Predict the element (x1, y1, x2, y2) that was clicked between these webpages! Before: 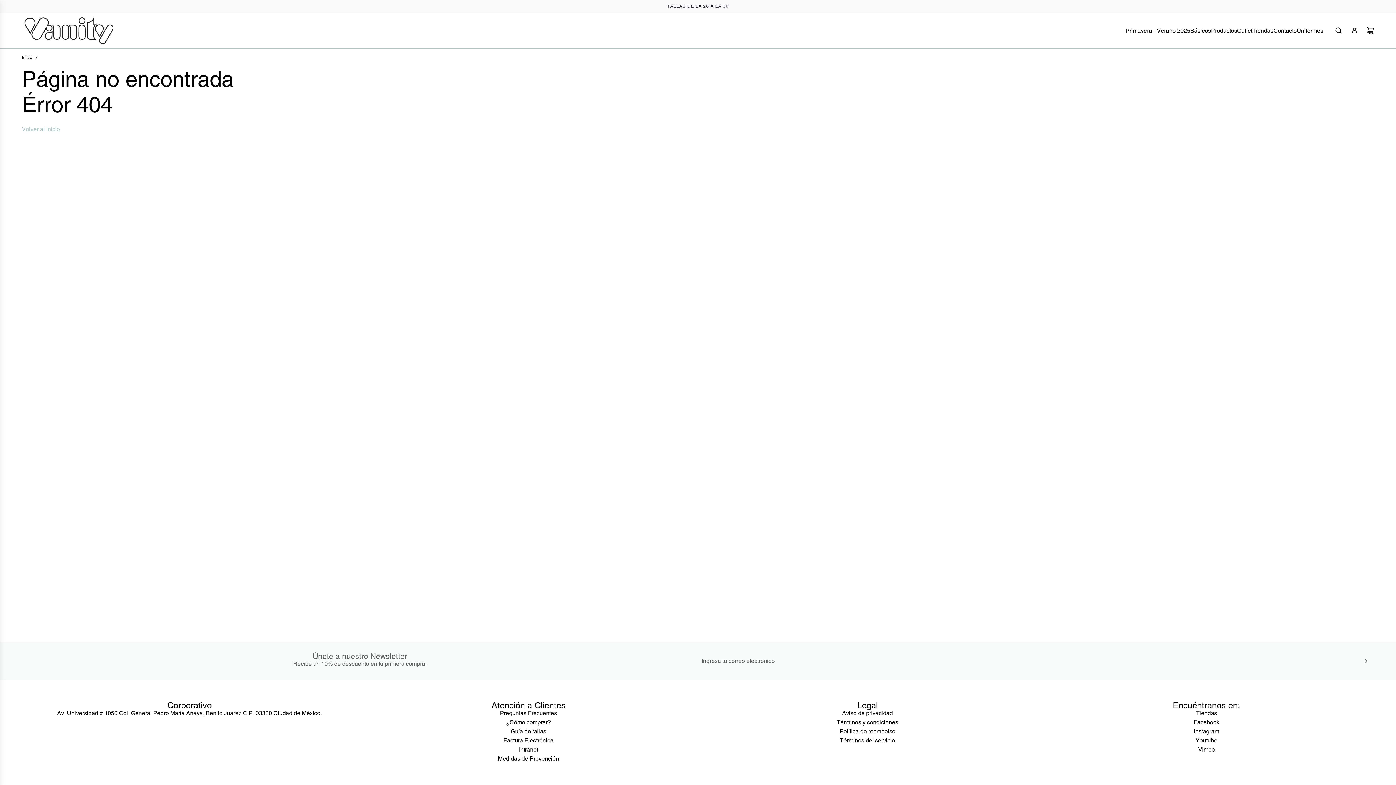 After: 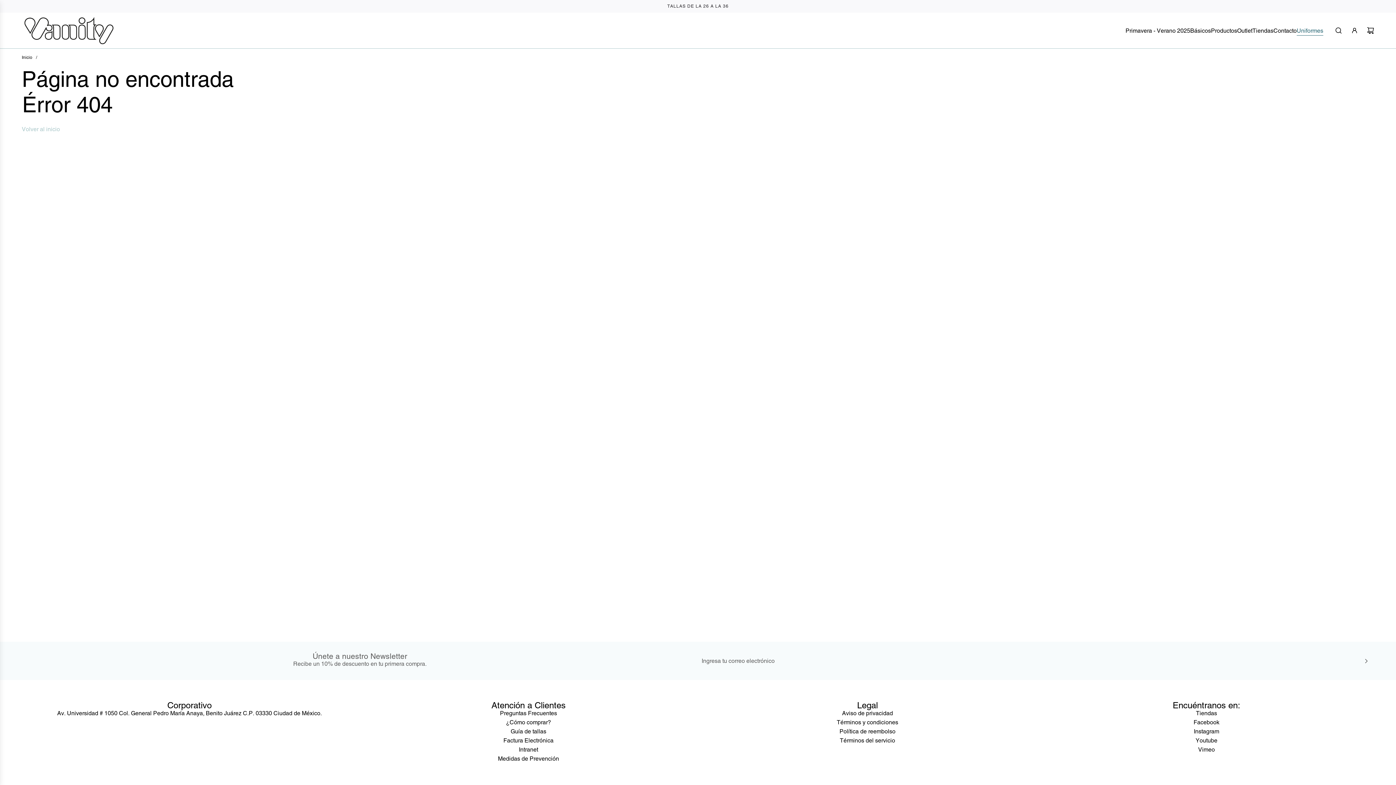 Action: bbox: (1297, 20, 1323, 40) label: Uniformes